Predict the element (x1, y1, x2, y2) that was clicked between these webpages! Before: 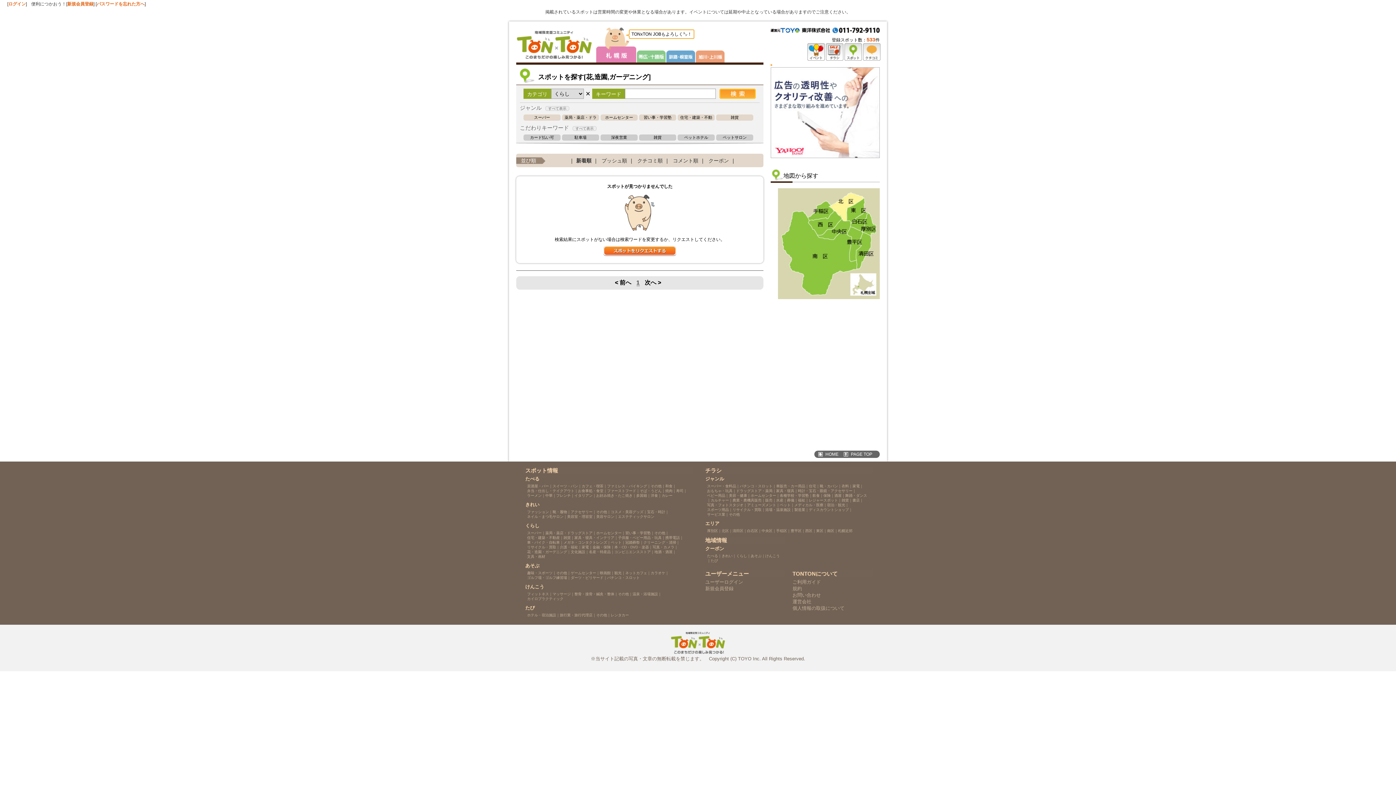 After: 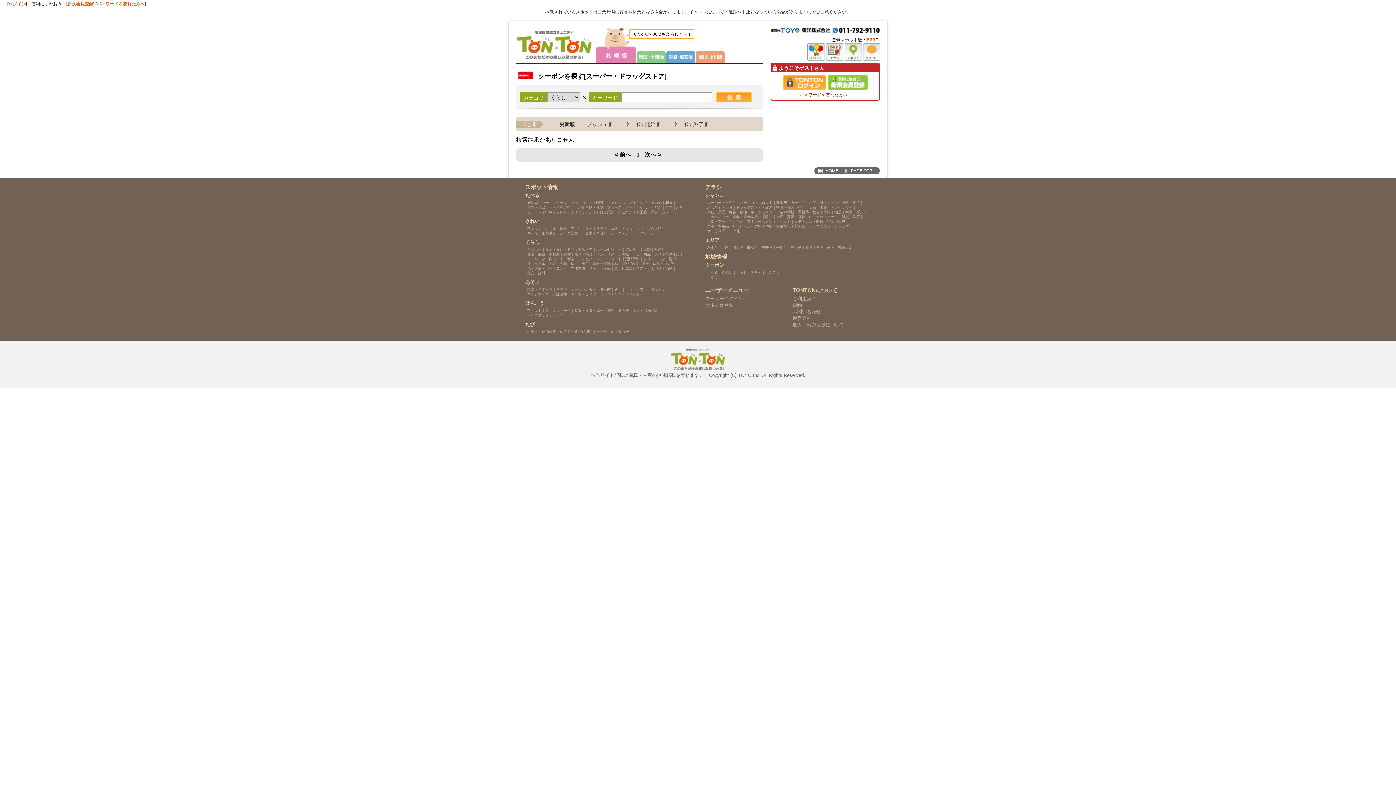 Action: label: くらし bbox: (736, 553, 747, 558)